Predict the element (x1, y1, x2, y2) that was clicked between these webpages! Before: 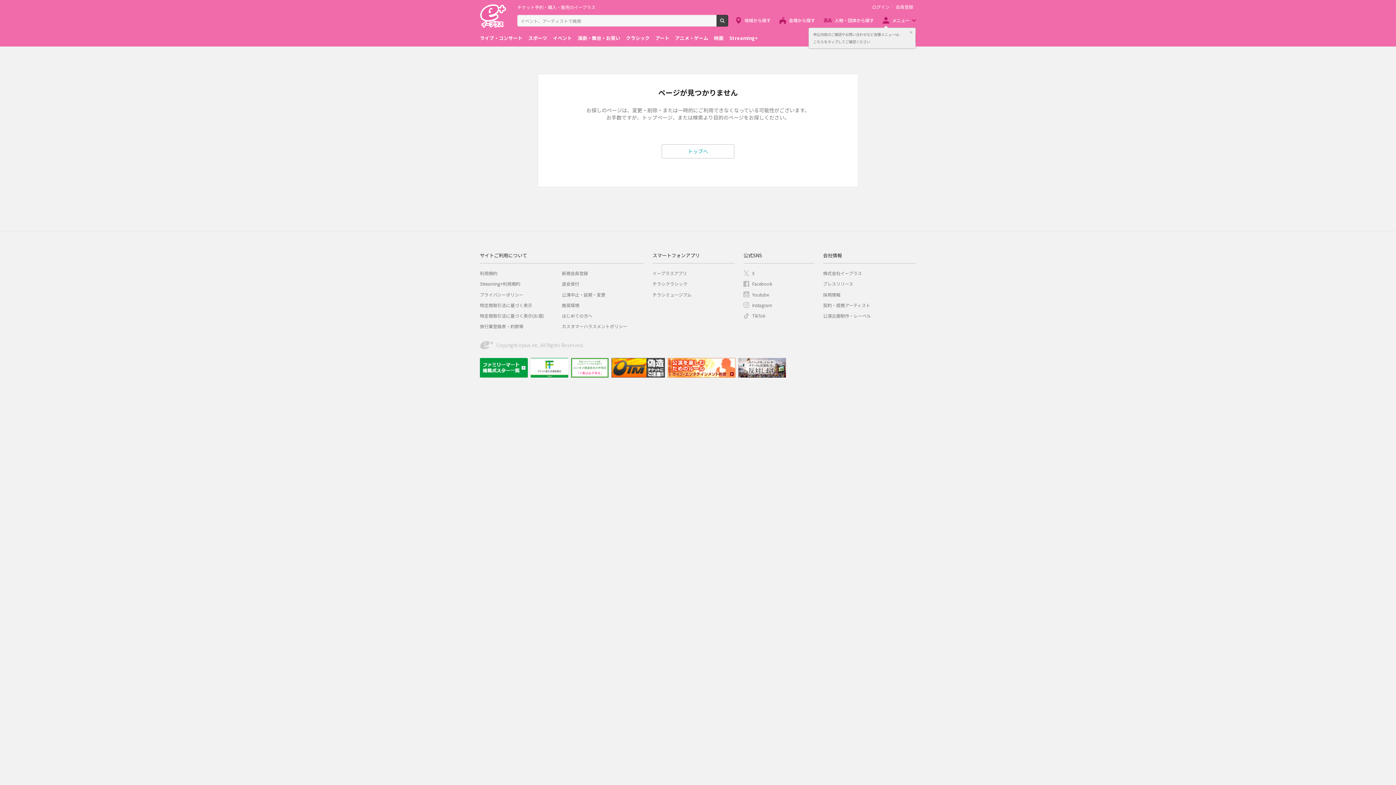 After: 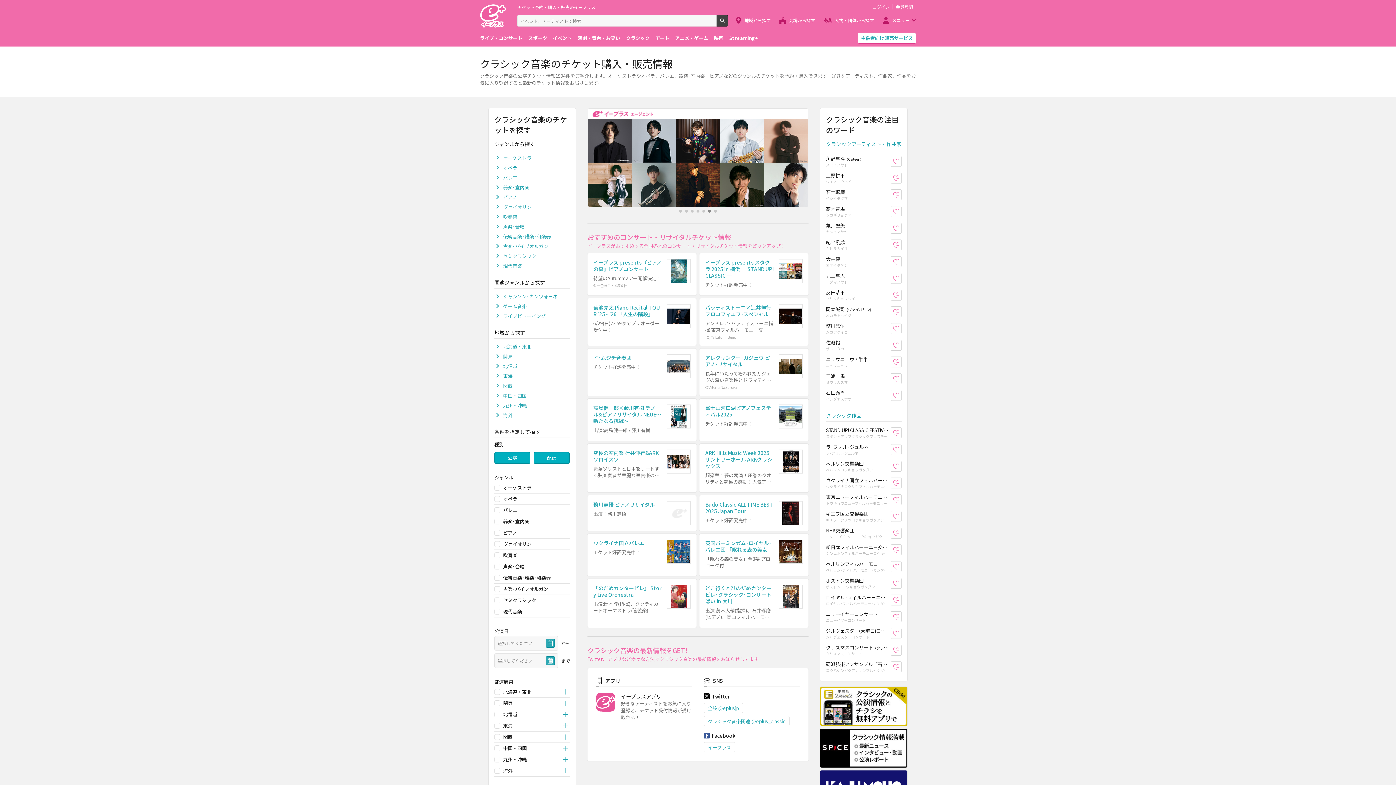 Action: bbox: (626, 32, 649, 43) label: クラシック